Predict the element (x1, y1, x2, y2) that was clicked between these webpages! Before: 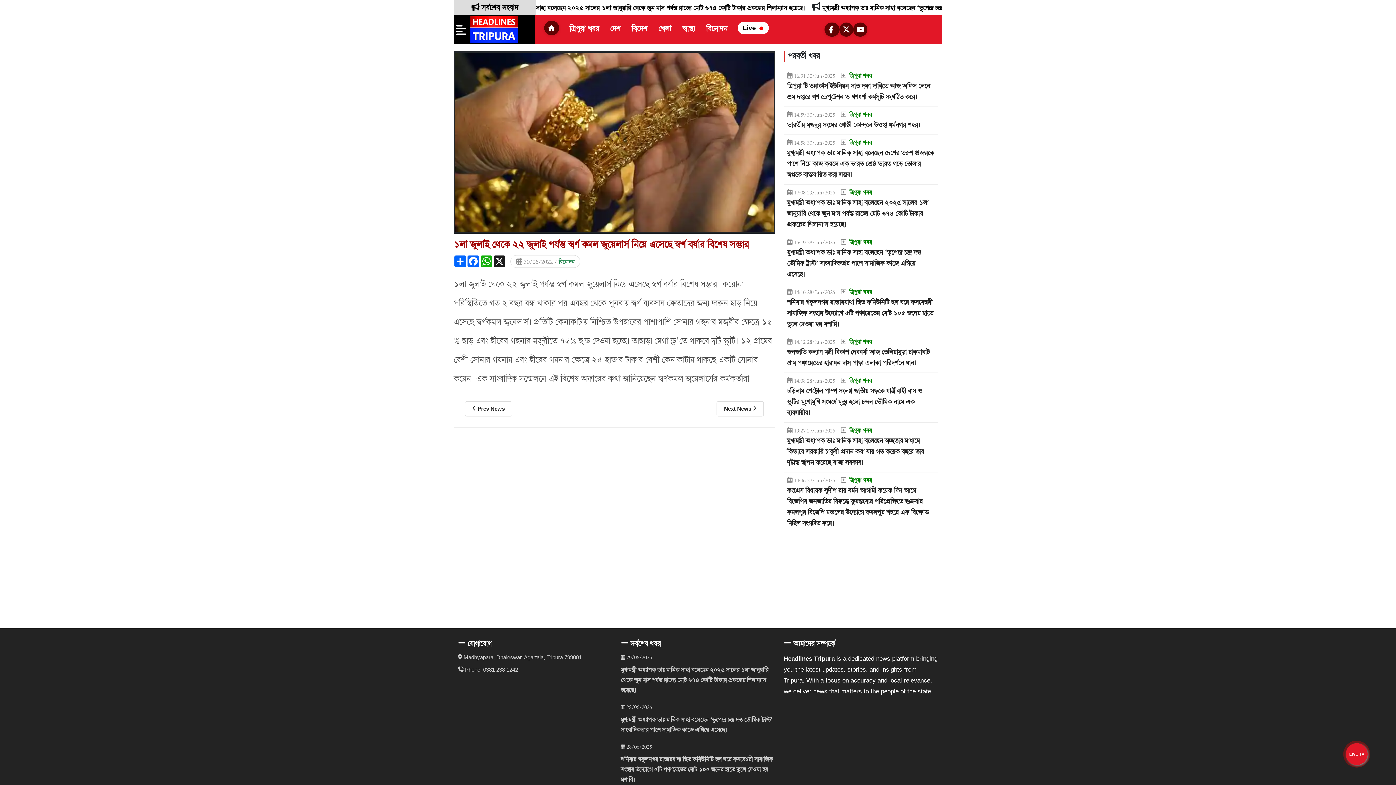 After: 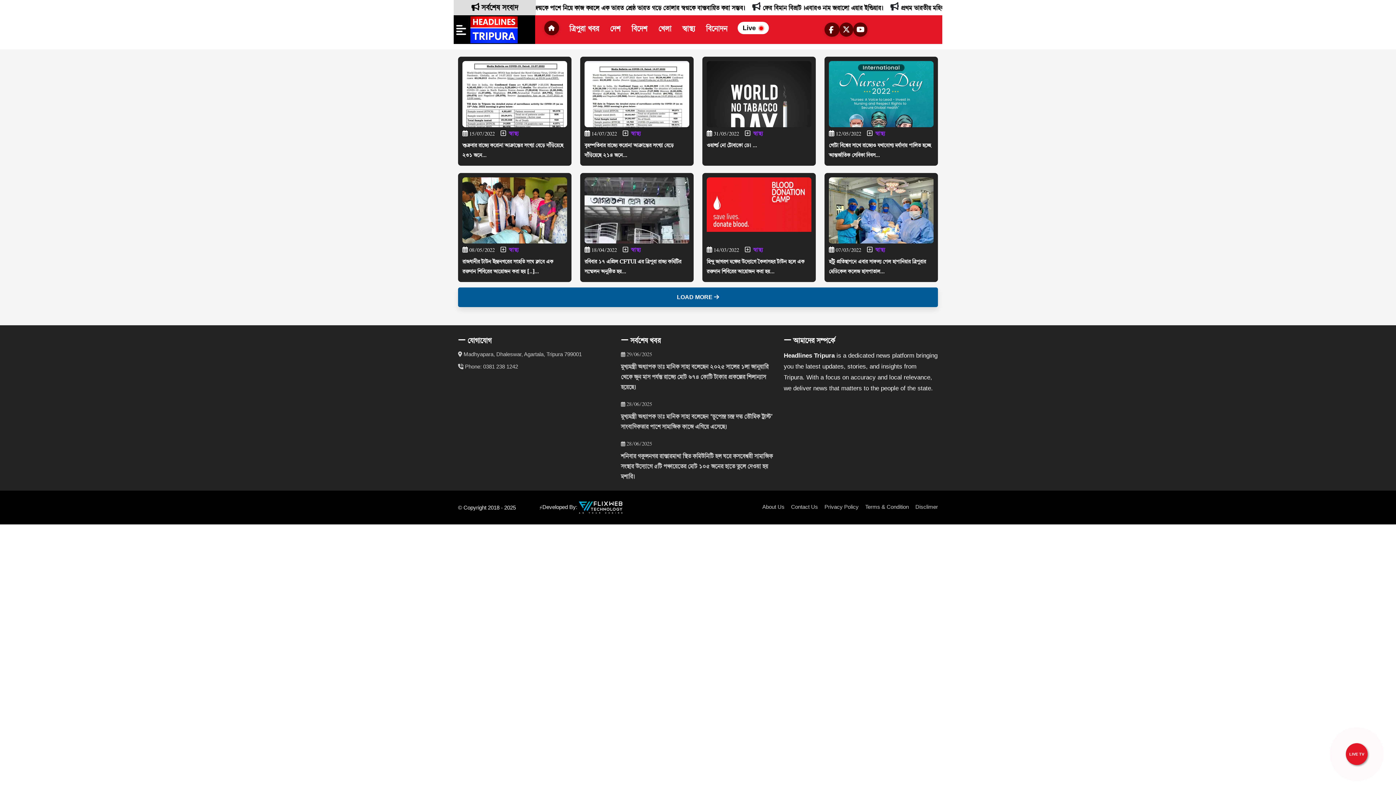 Action: label: স্বাস্থ্য bbox: (681, 21, 696, 36)